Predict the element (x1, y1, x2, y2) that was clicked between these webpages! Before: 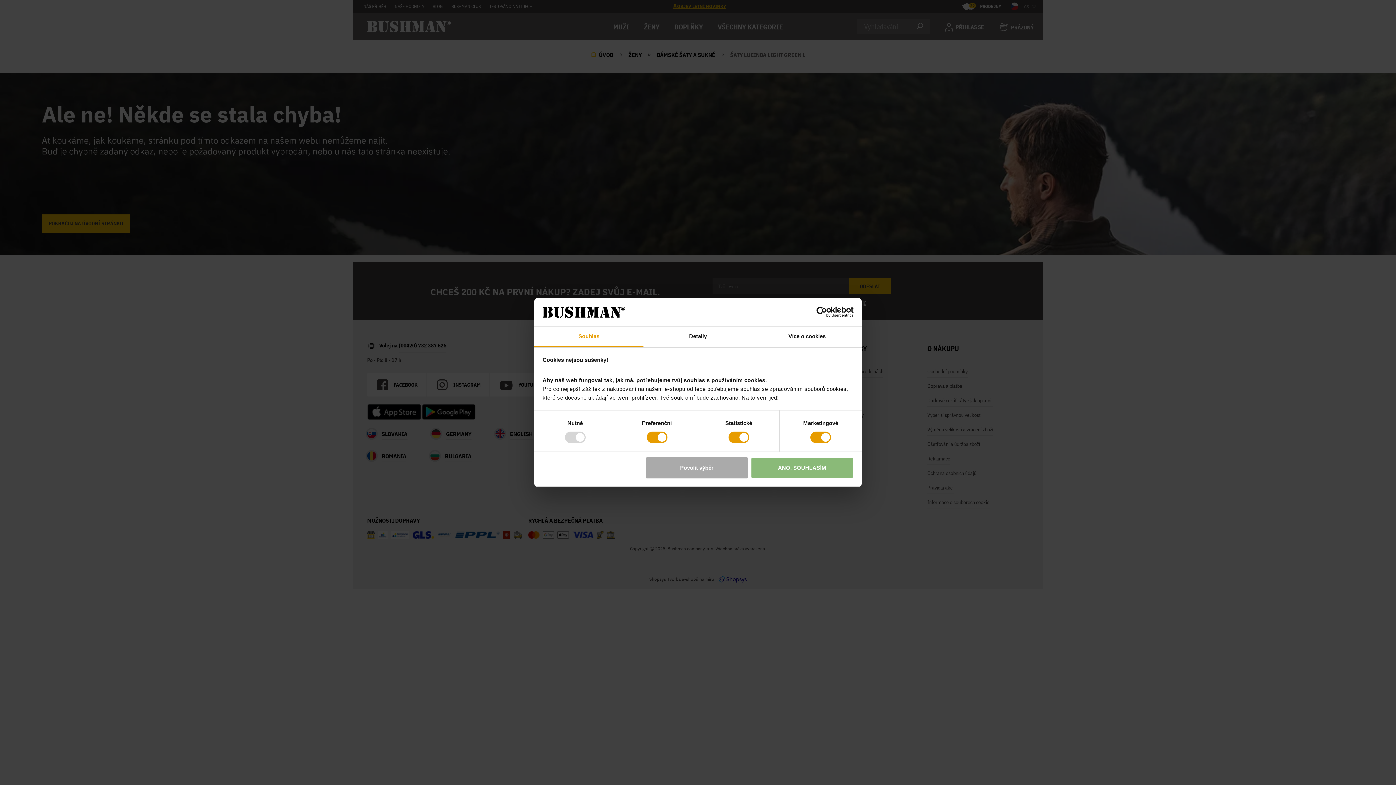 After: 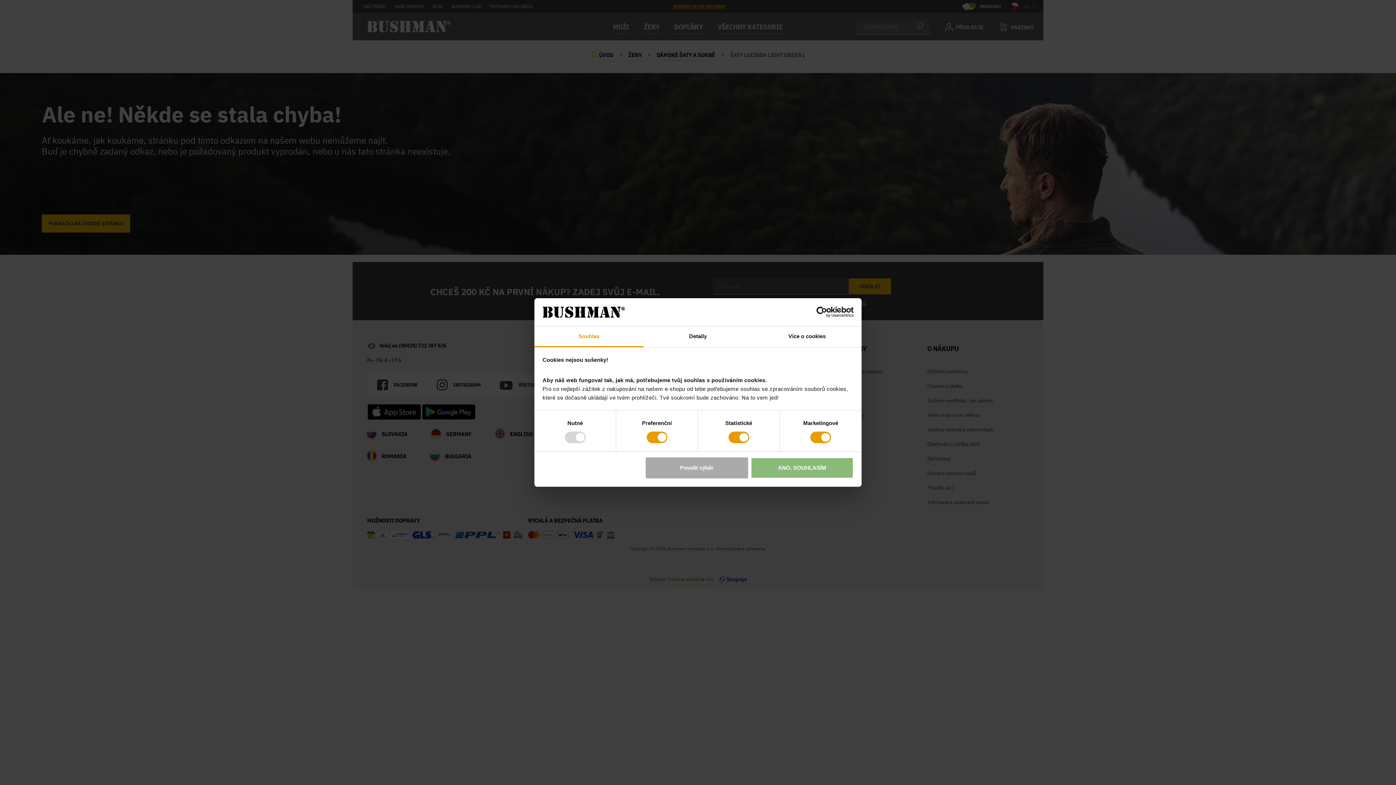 Action: bbox: (534, 326, 643, 347) label: Souhlas